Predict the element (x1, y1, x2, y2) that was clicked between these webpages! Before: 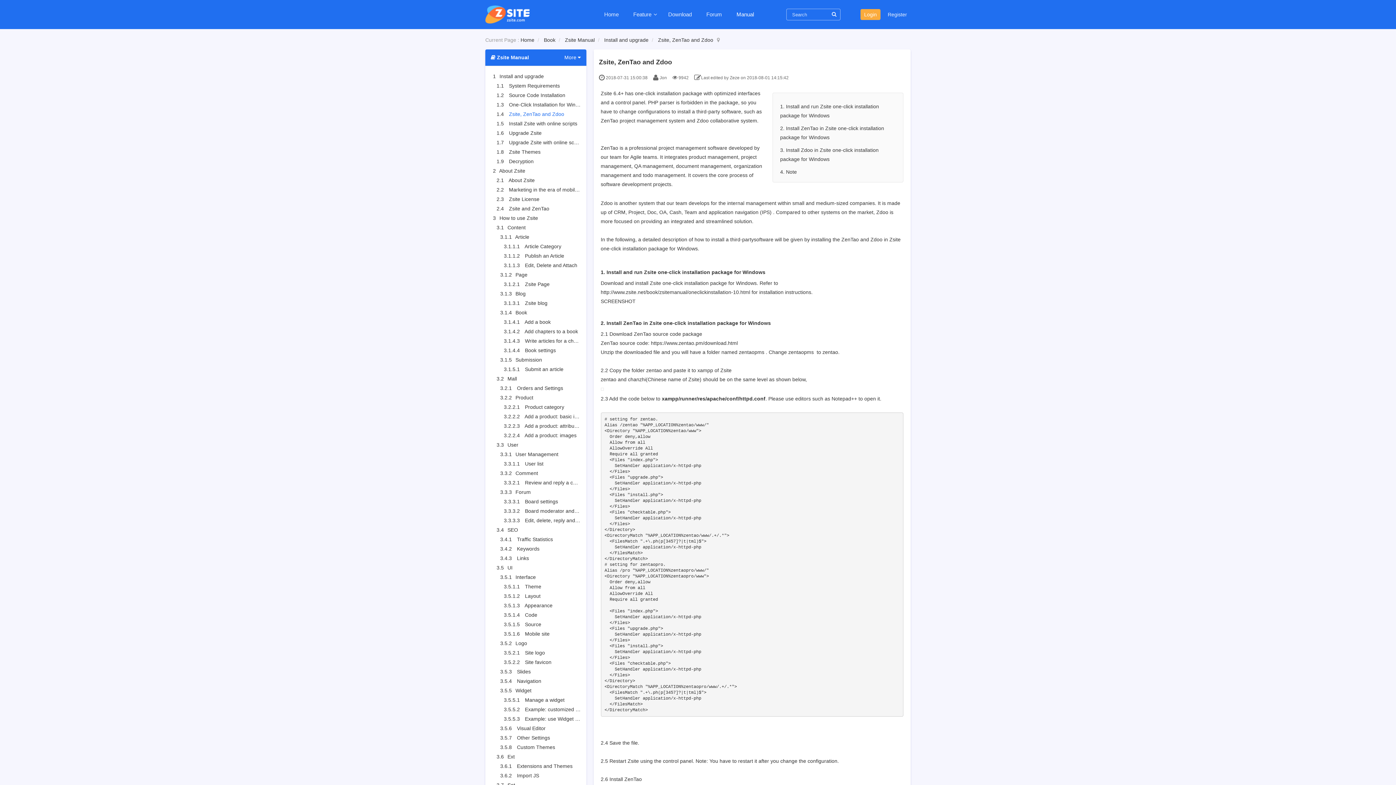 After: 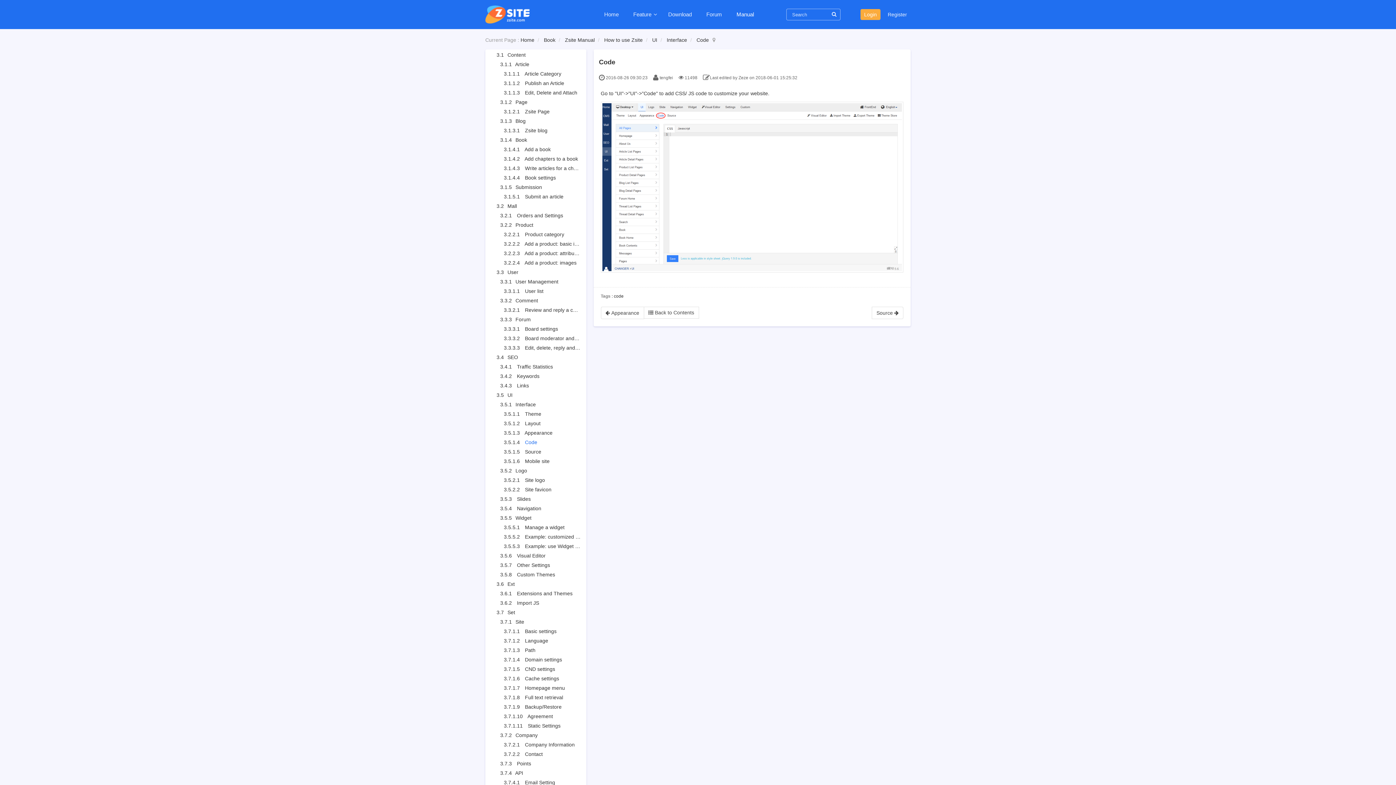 Action: bbox: (525, 612, 537, 618) label: Code